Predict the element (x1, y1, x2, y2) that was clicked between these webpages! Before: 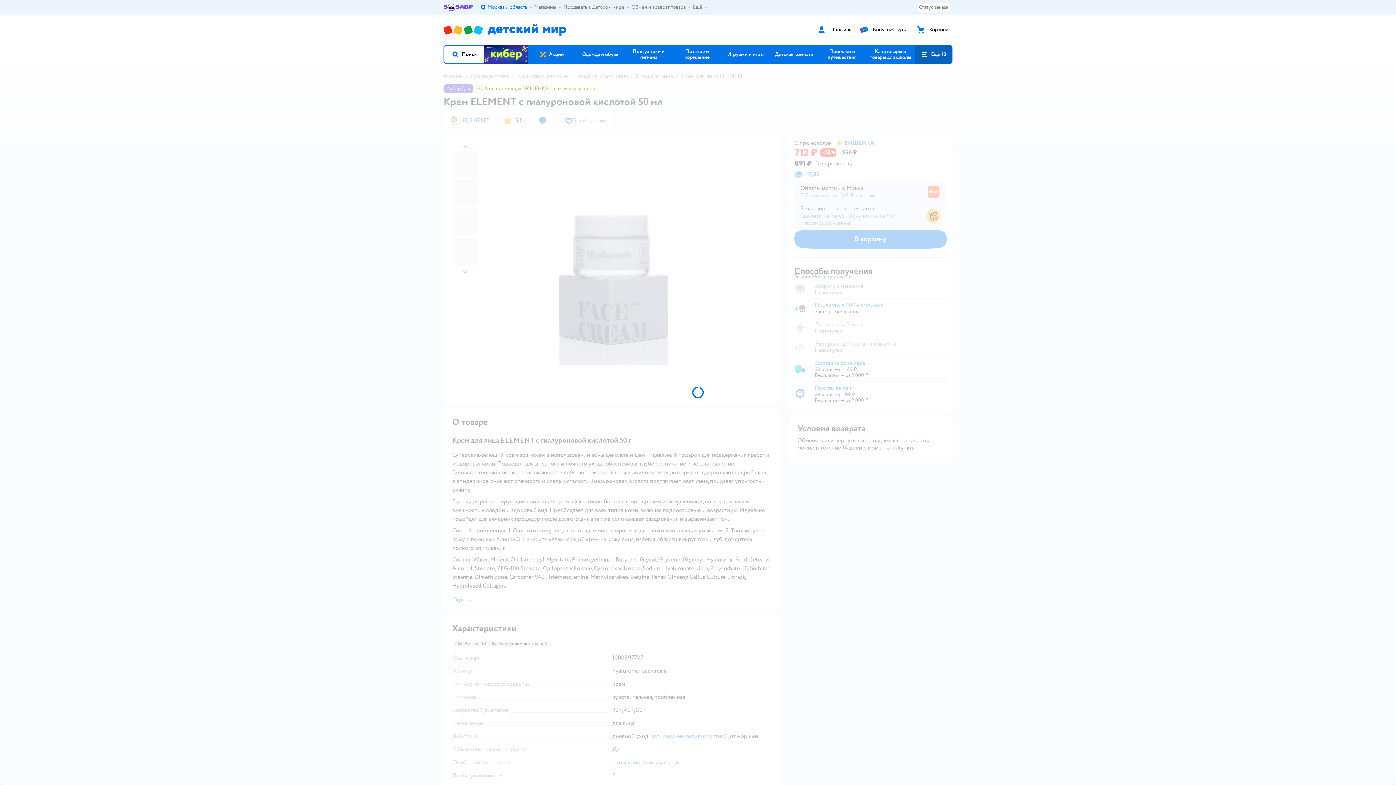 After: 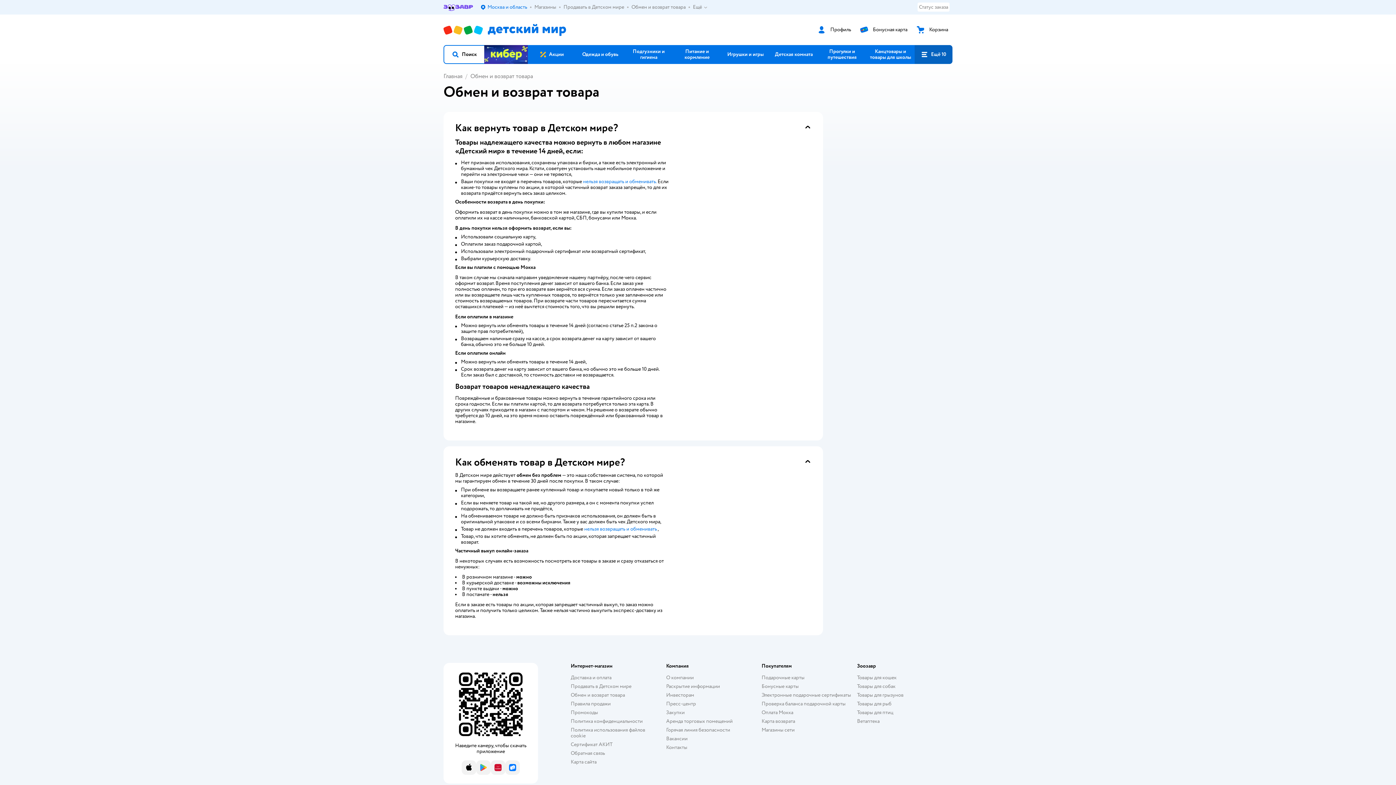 Action: label: Обмен и возврат товара bbox: (631, 4, 685, 10)